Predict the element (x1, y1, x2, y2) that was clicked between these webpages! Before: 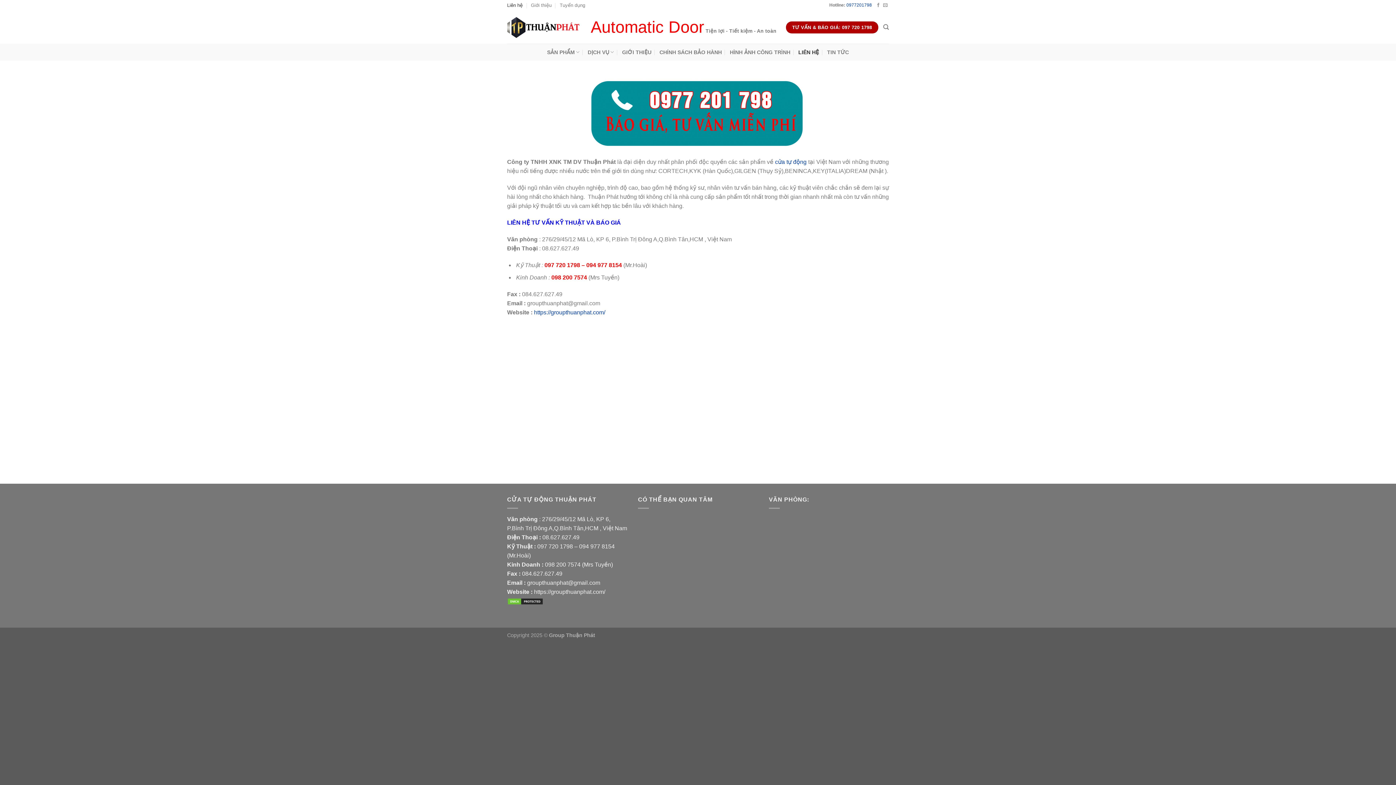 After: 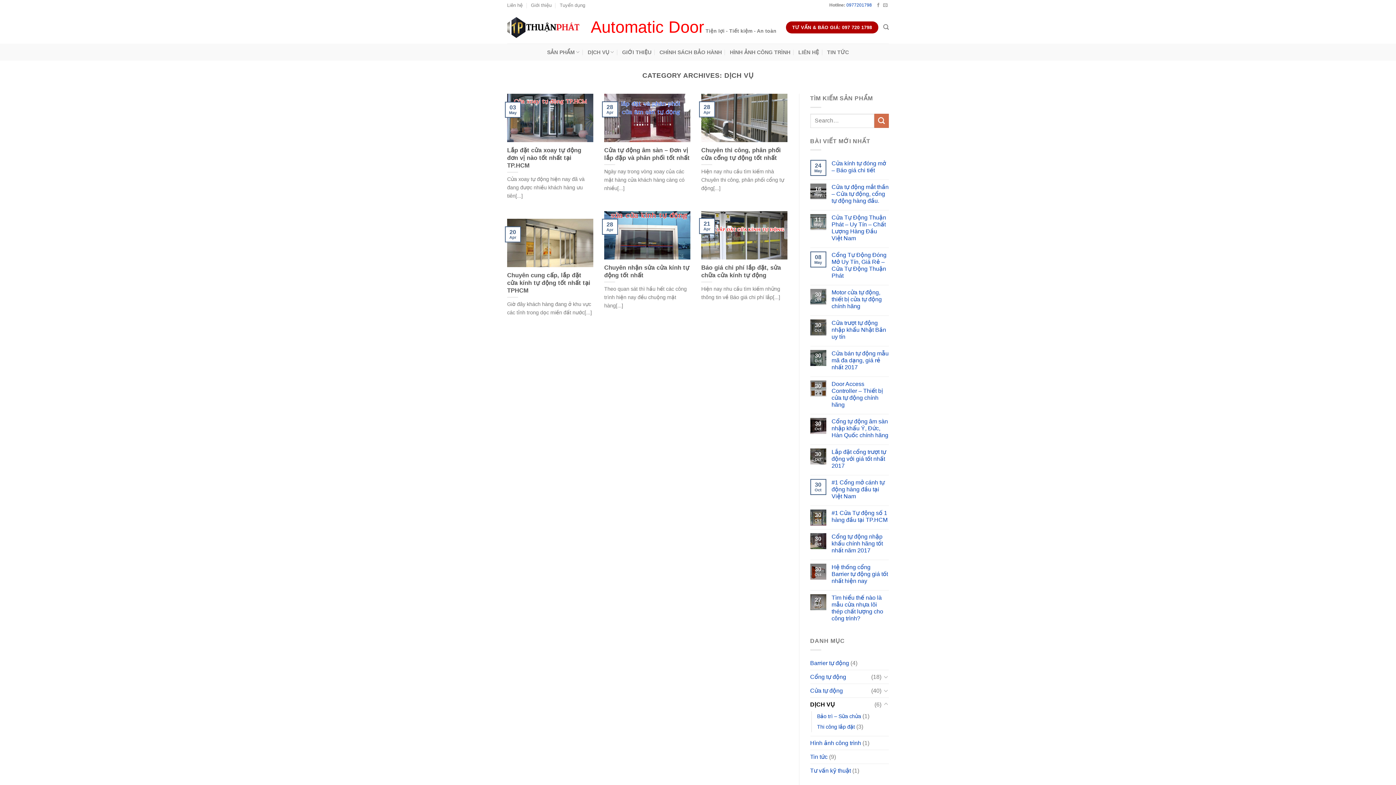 Action: label: DỊCH VỤ bbox: (587, 45, 614, 59)